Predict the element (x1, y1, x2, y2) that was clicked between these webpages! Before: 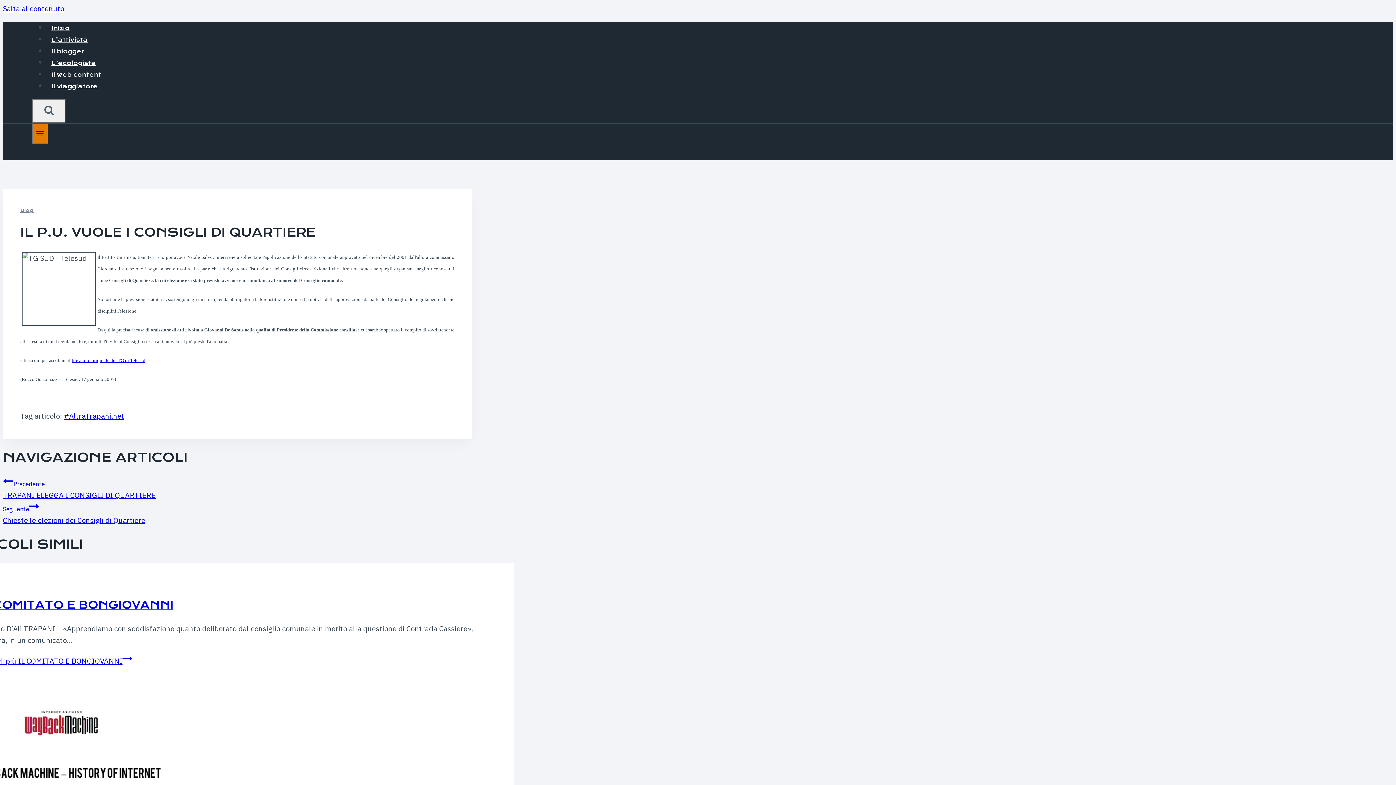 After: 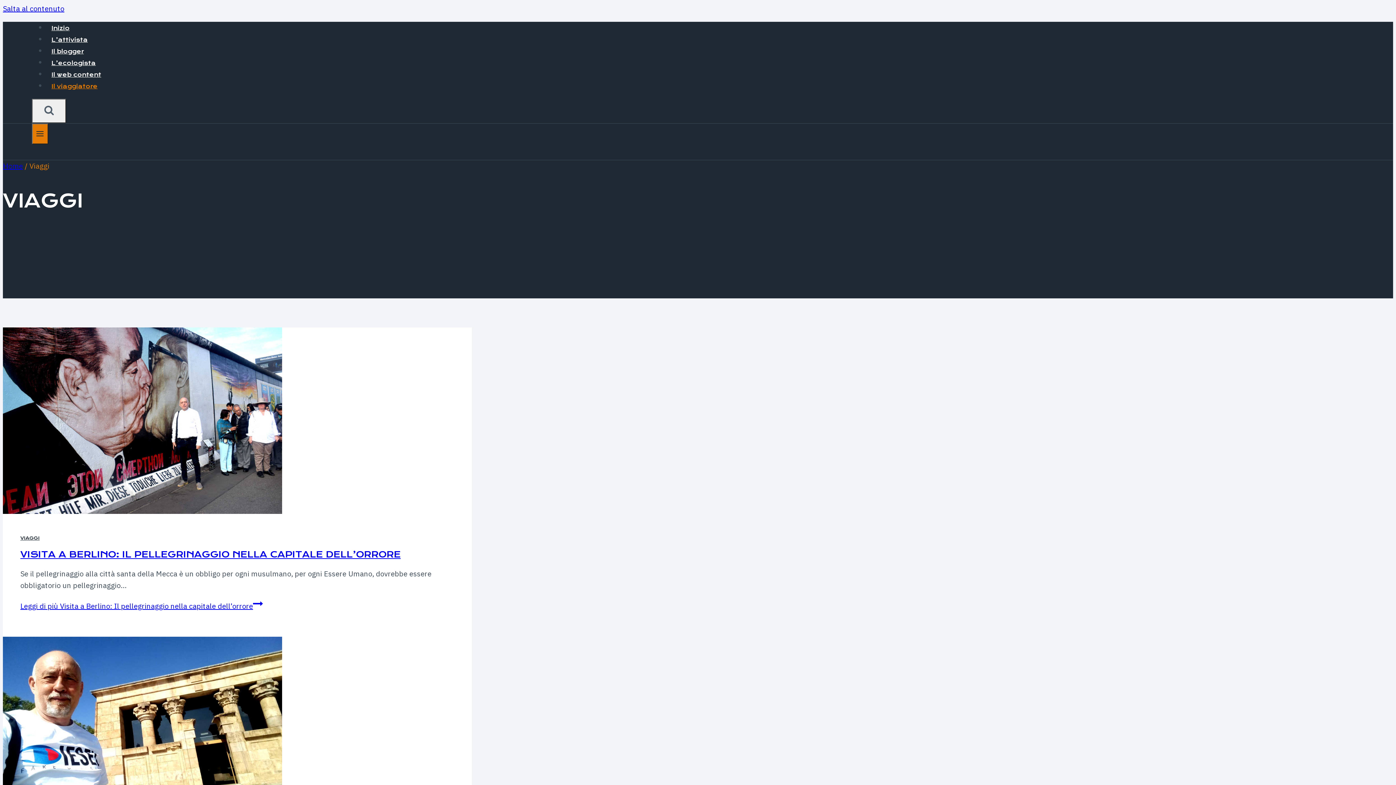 Action: bbox: (46, 79, 102, 93) label: Il viaggiatore